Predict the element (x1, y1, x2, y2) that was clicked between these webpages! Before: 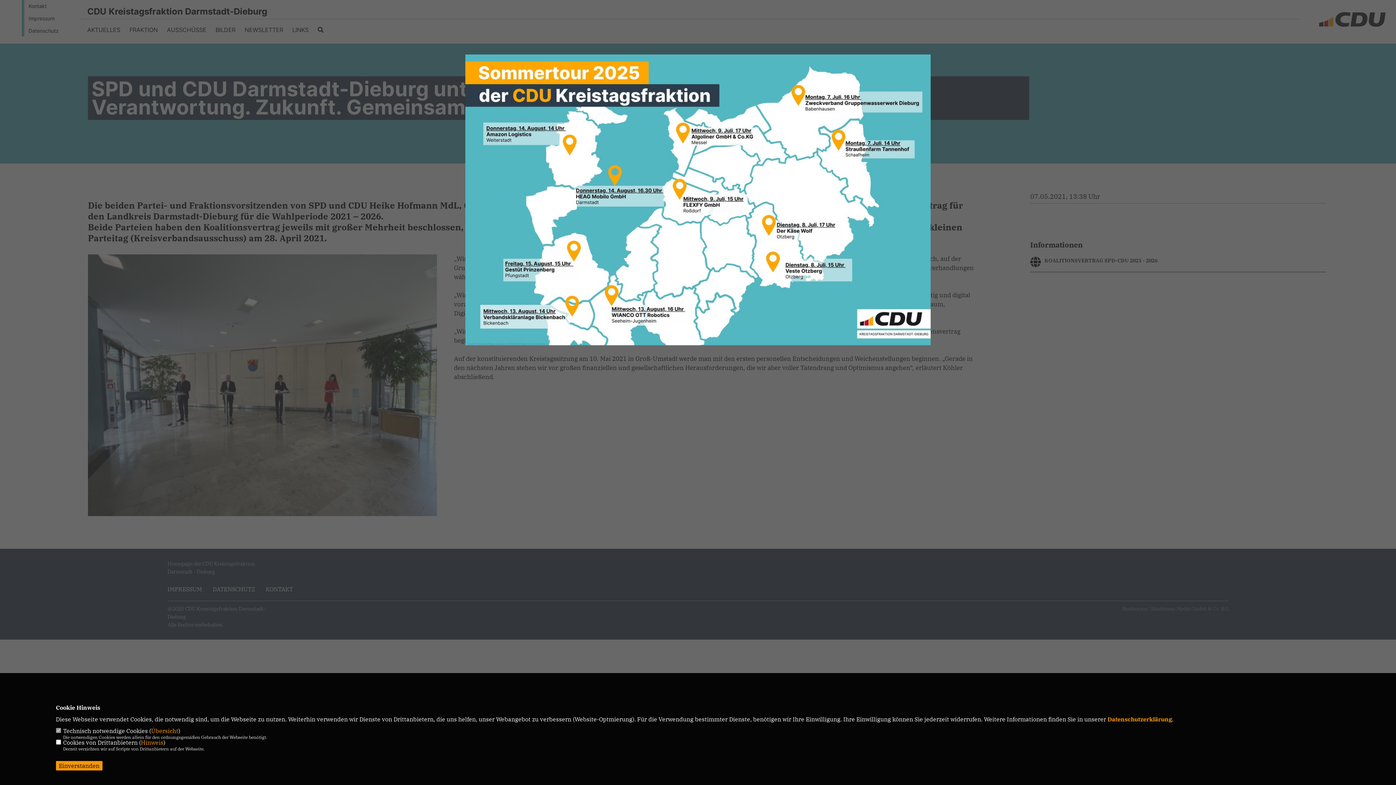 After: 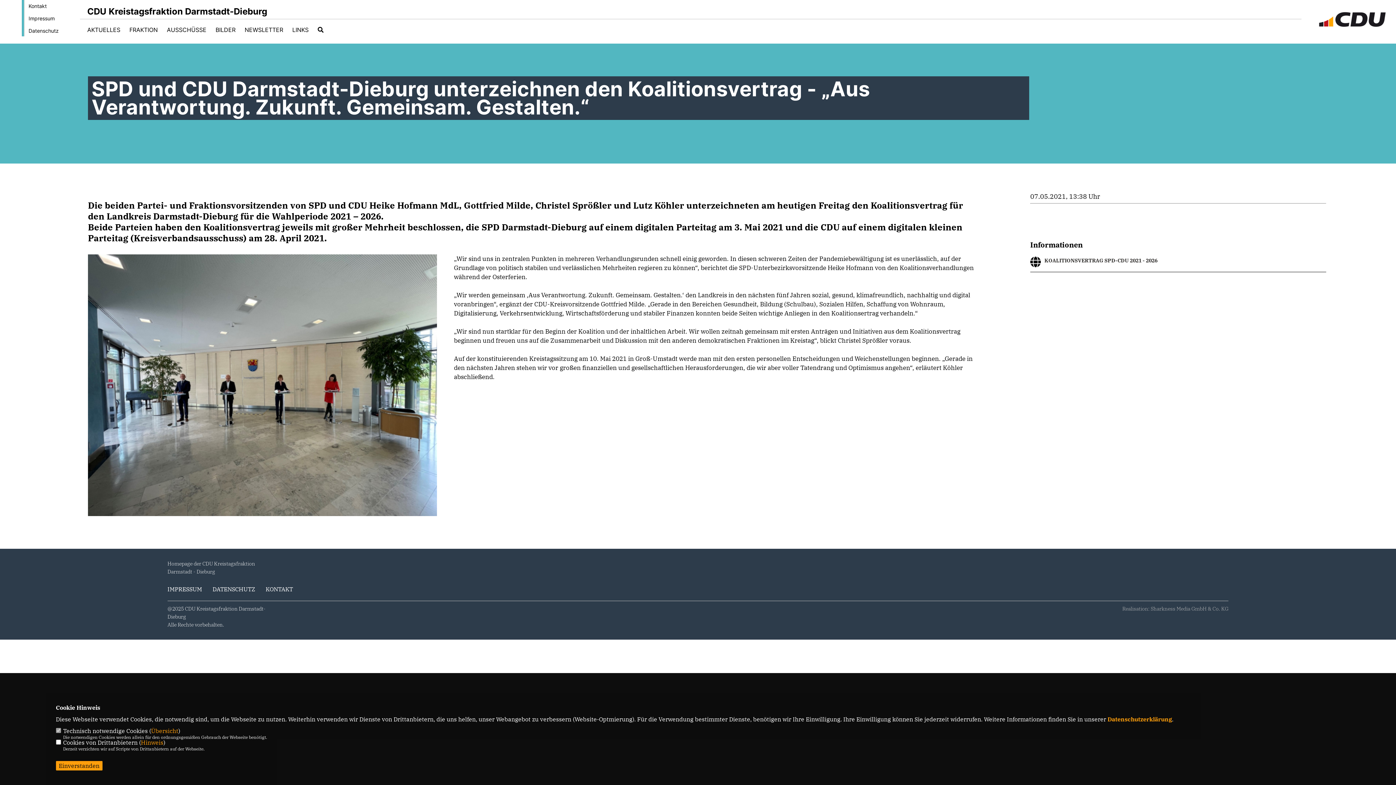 Action: bbox: (1107, 716, 1172, 723) label: Datenschutzerklärung